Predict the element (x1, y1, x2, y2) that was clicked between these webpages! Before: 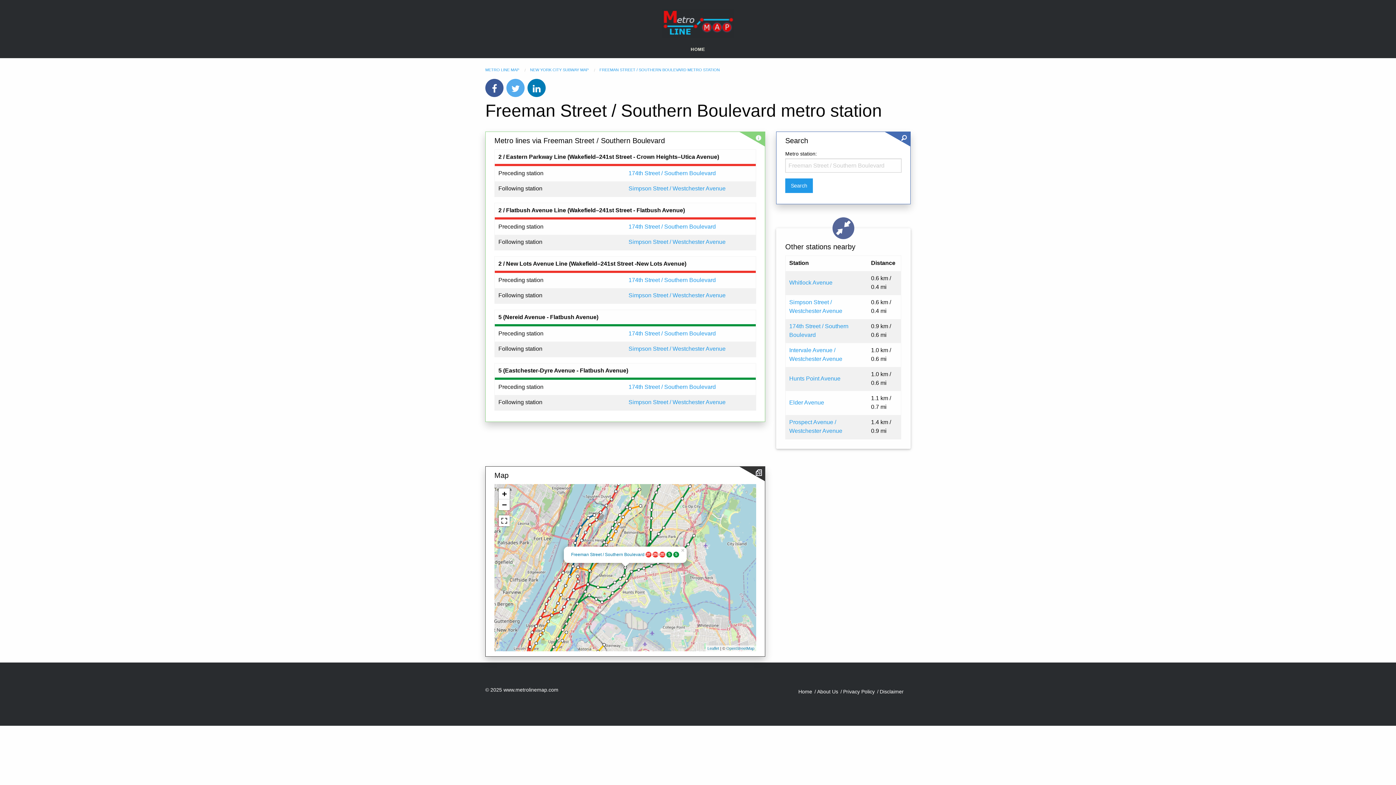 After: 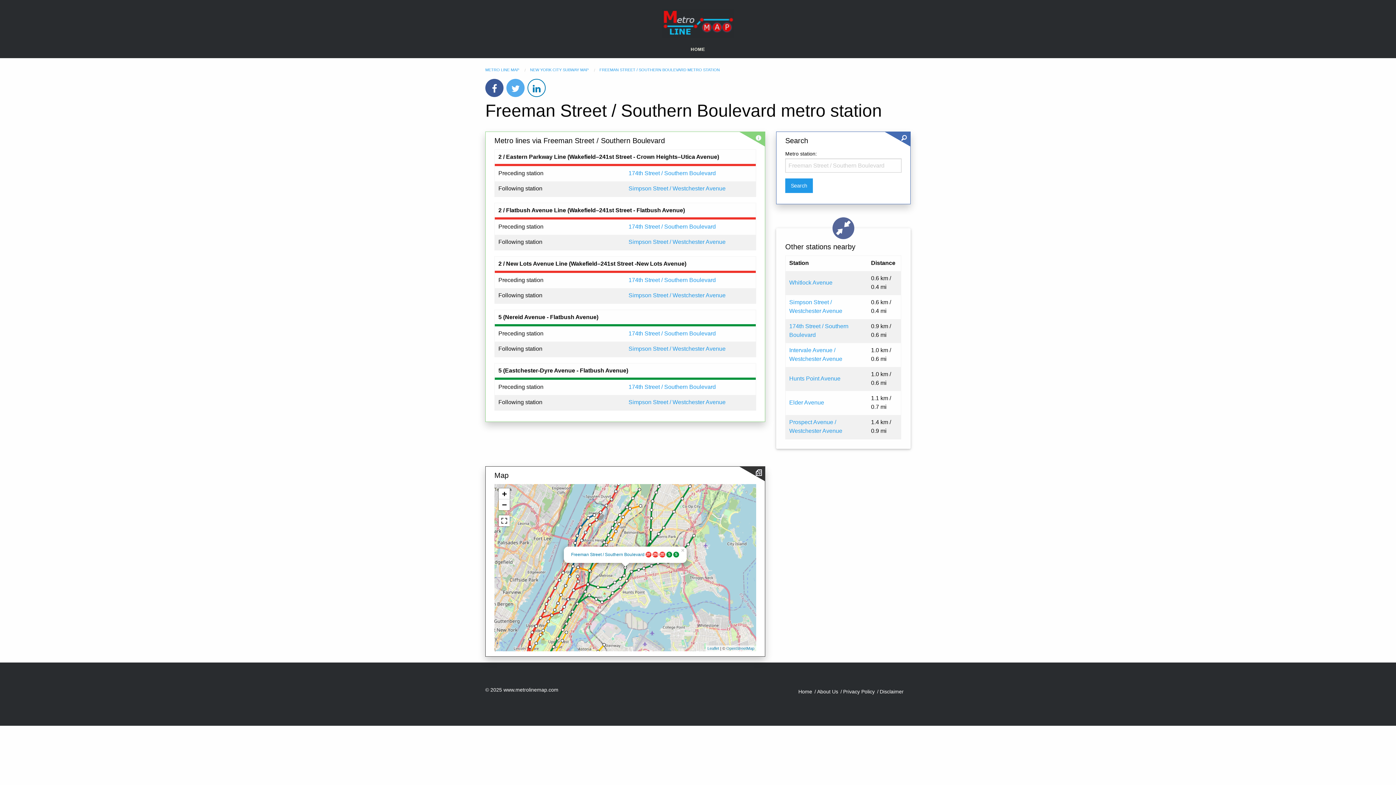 Action: bbox: (527, 78, 545, 97)